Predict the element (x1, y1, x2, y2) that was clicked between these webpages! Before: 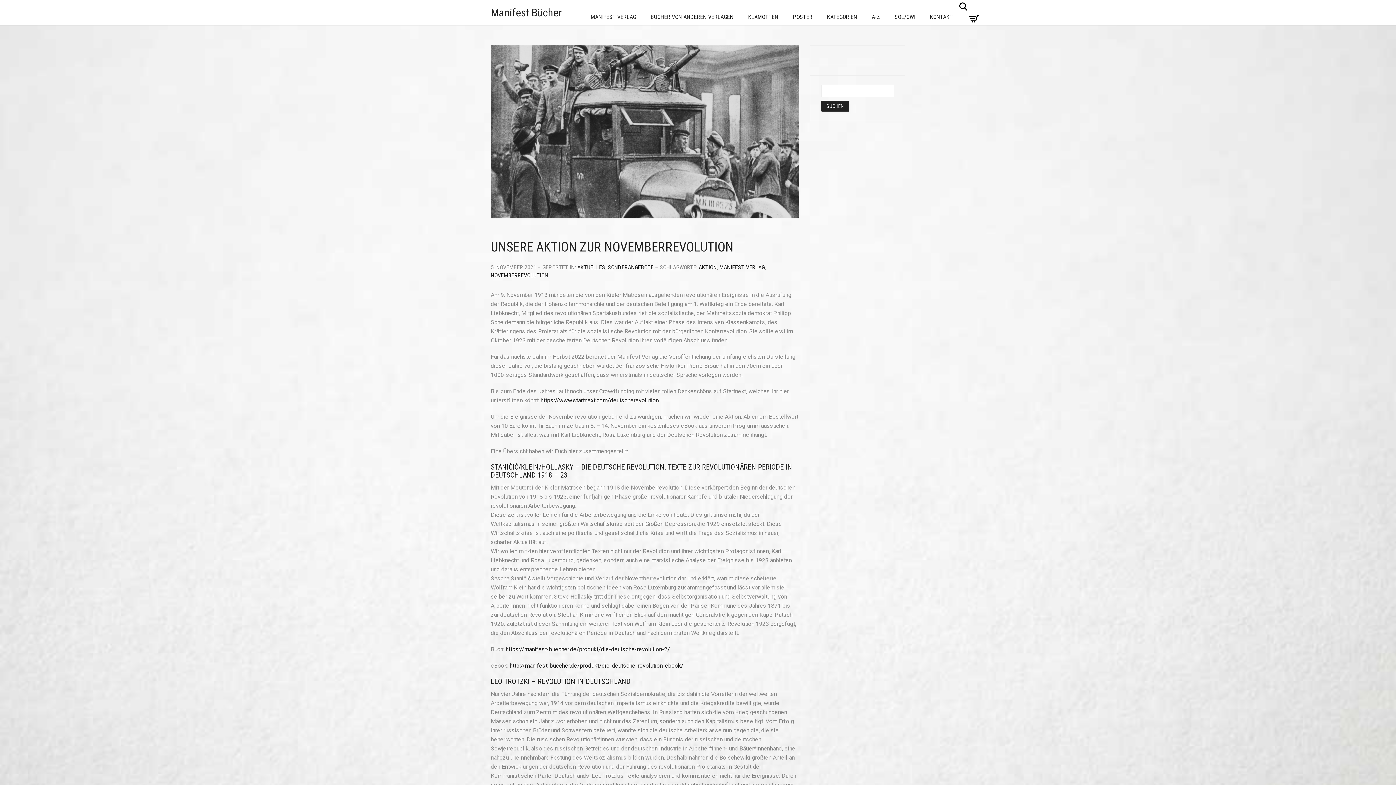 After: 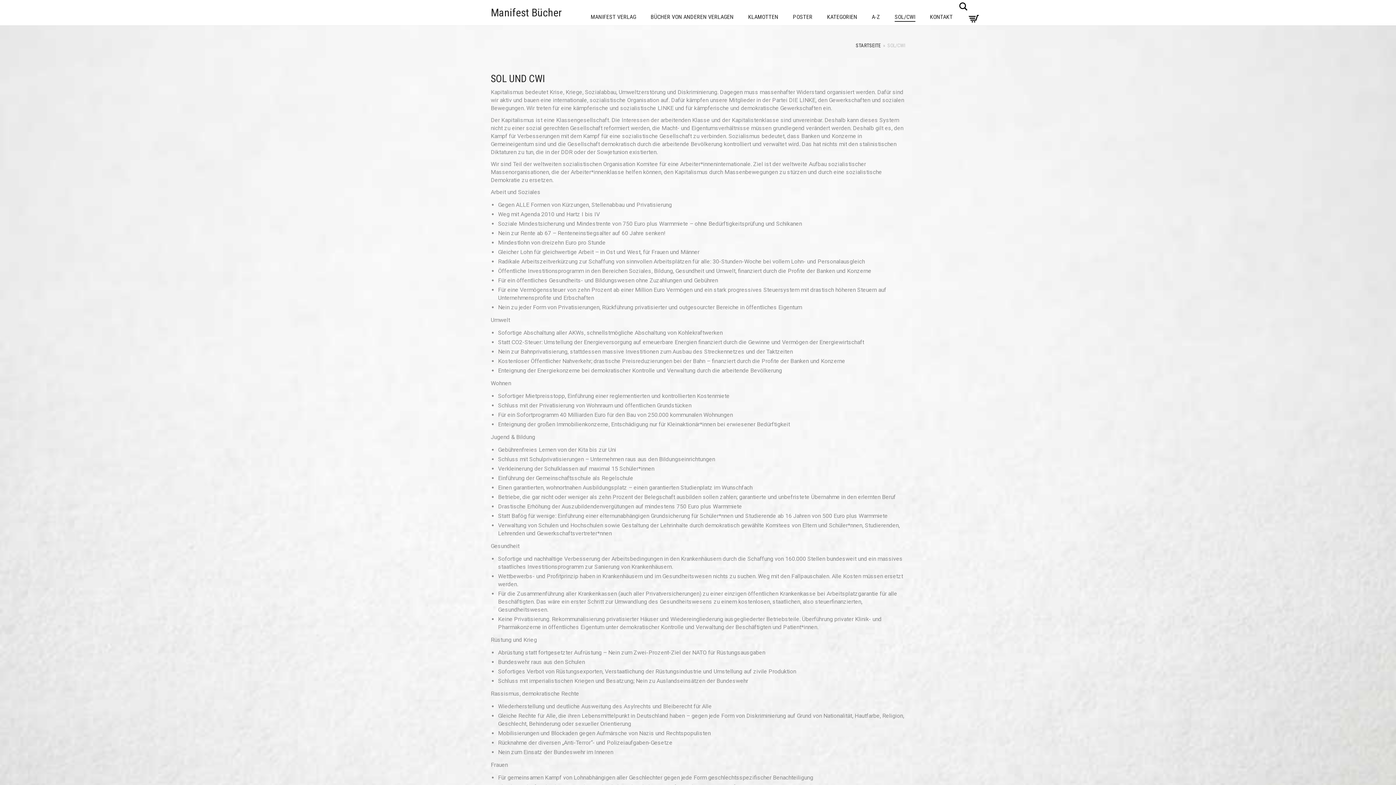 Action: label: SOL/CWI bbox: (887, 4, 922, 30)